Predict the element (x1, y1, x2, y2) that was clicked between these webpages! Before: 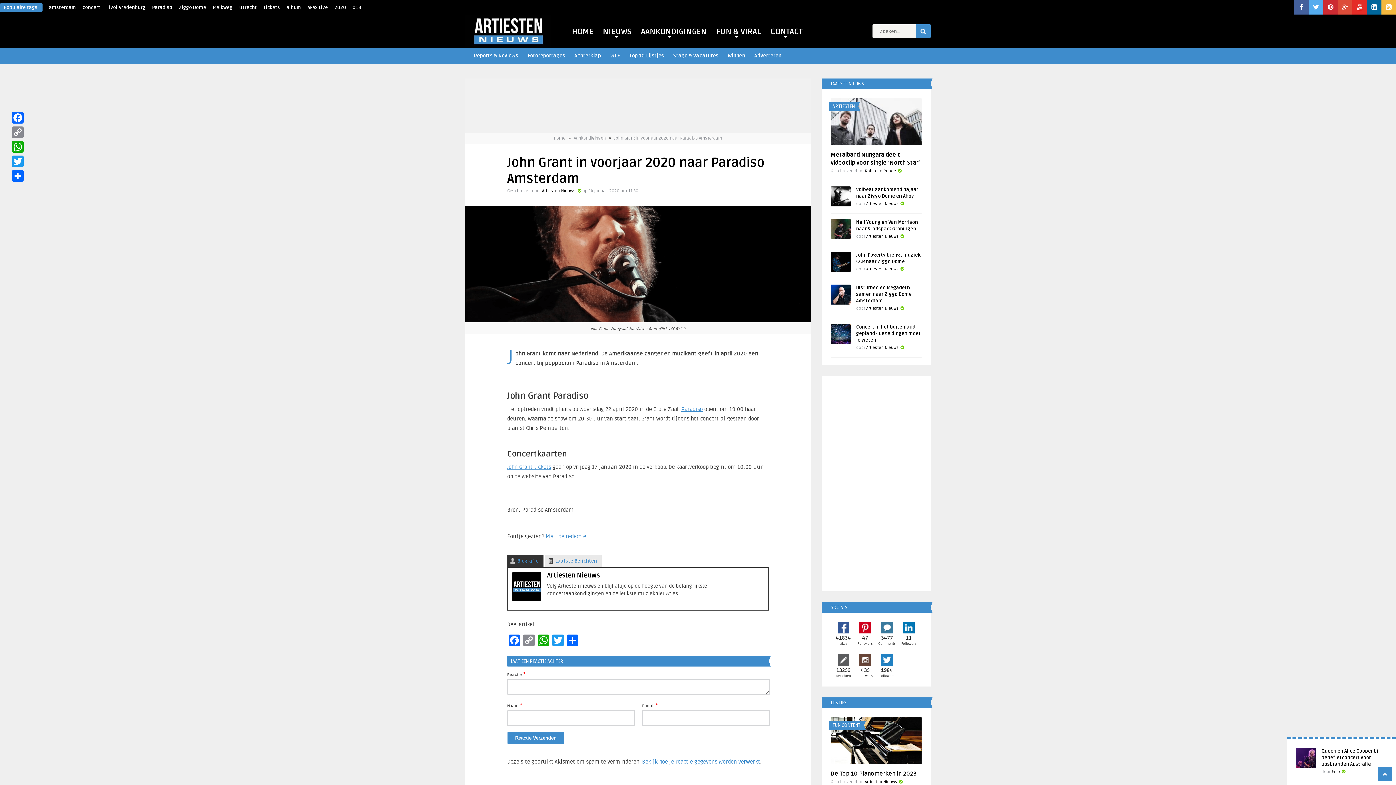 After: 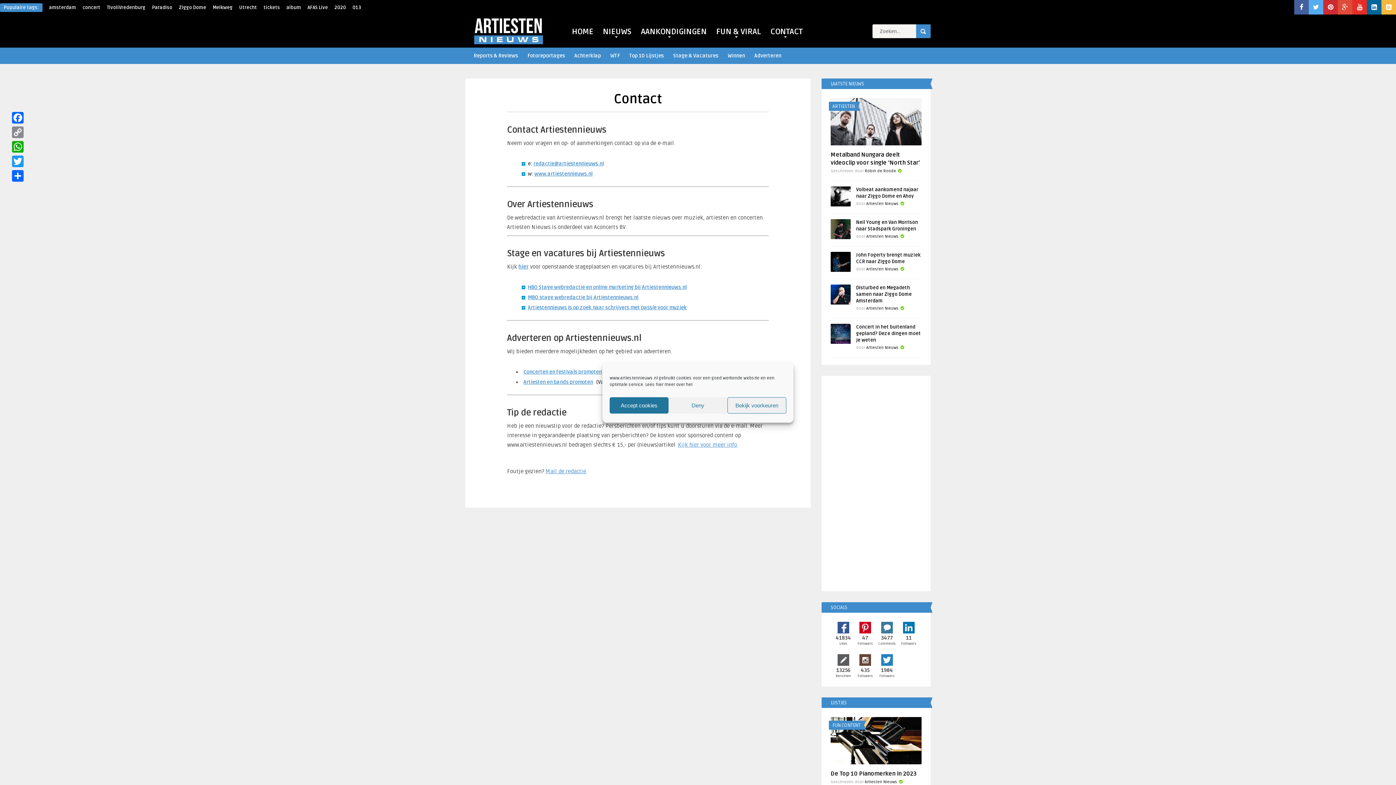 Action: bbox: (767, 23, 805, 38) label: CONTACT